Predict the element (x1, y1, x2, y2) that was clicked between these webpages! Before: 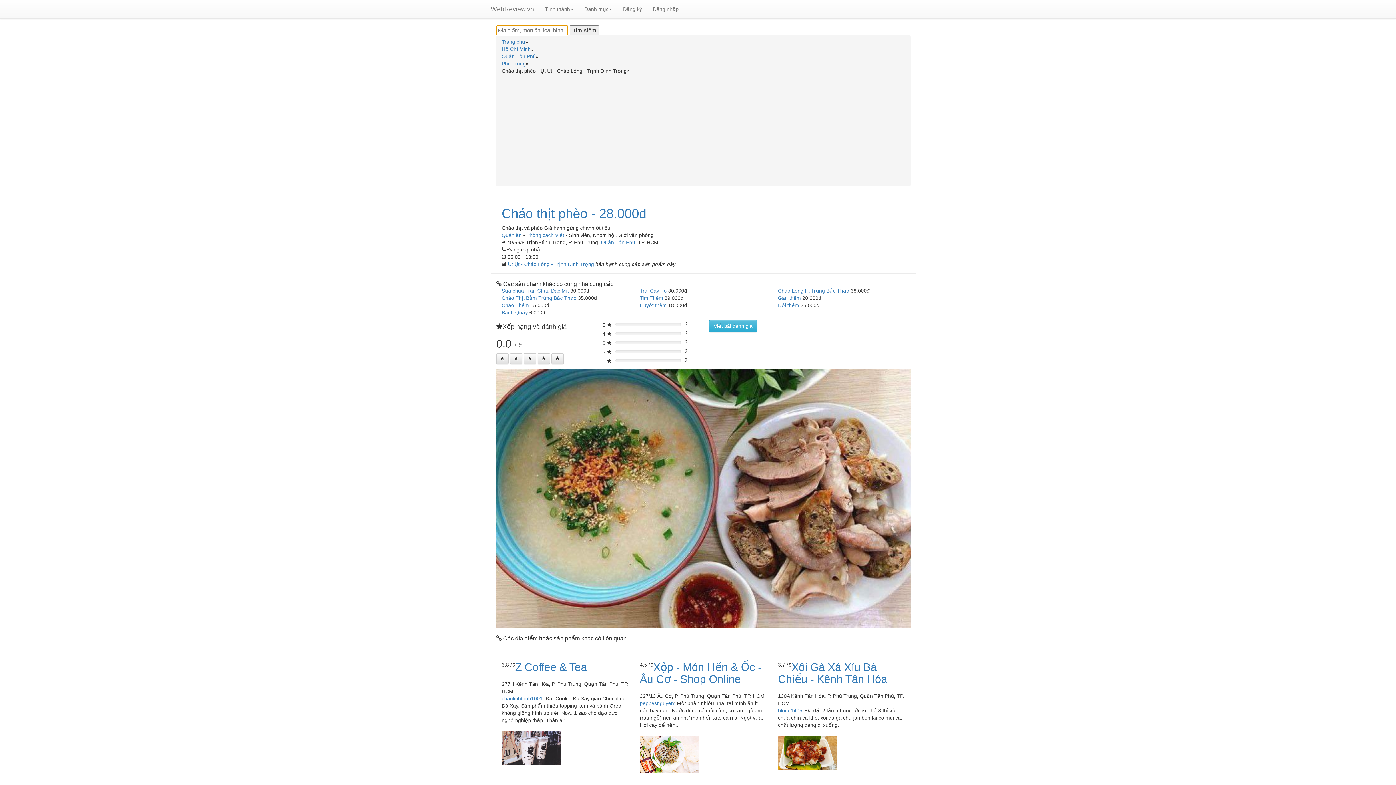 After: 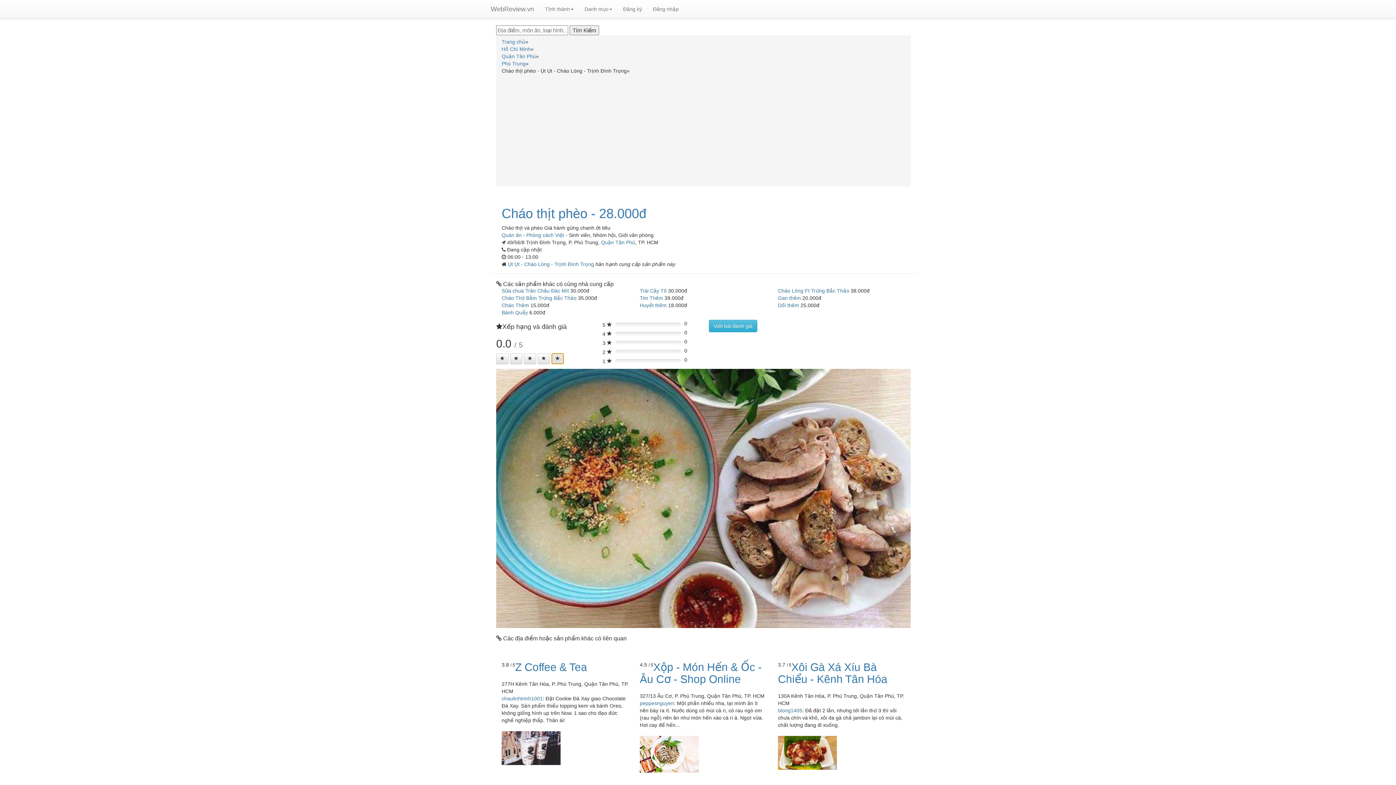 Action: bbox: (551, 353, 564, 364) label: Left Align